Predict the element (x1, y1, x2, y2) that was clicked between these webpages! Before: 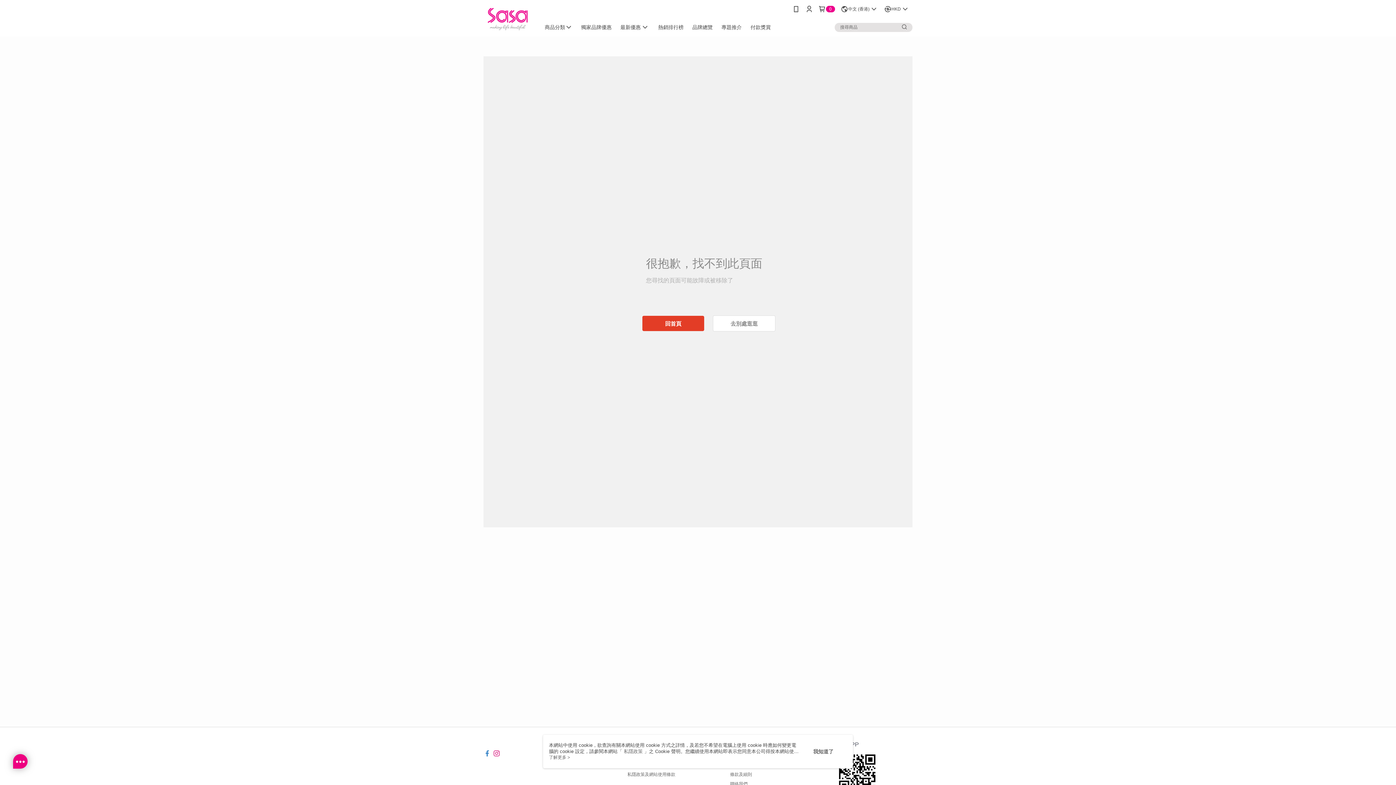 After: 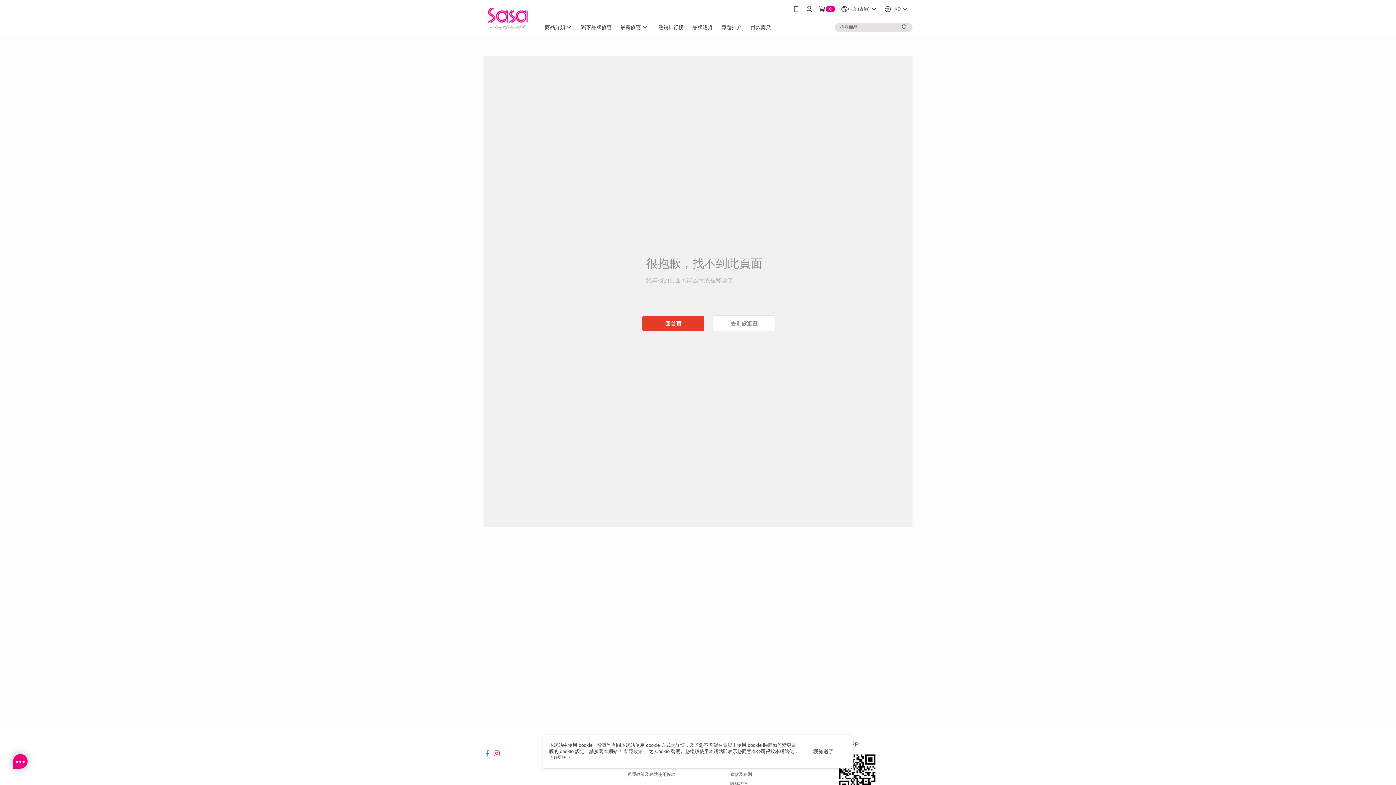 Action: bbox: (483, 745, 490, 751)